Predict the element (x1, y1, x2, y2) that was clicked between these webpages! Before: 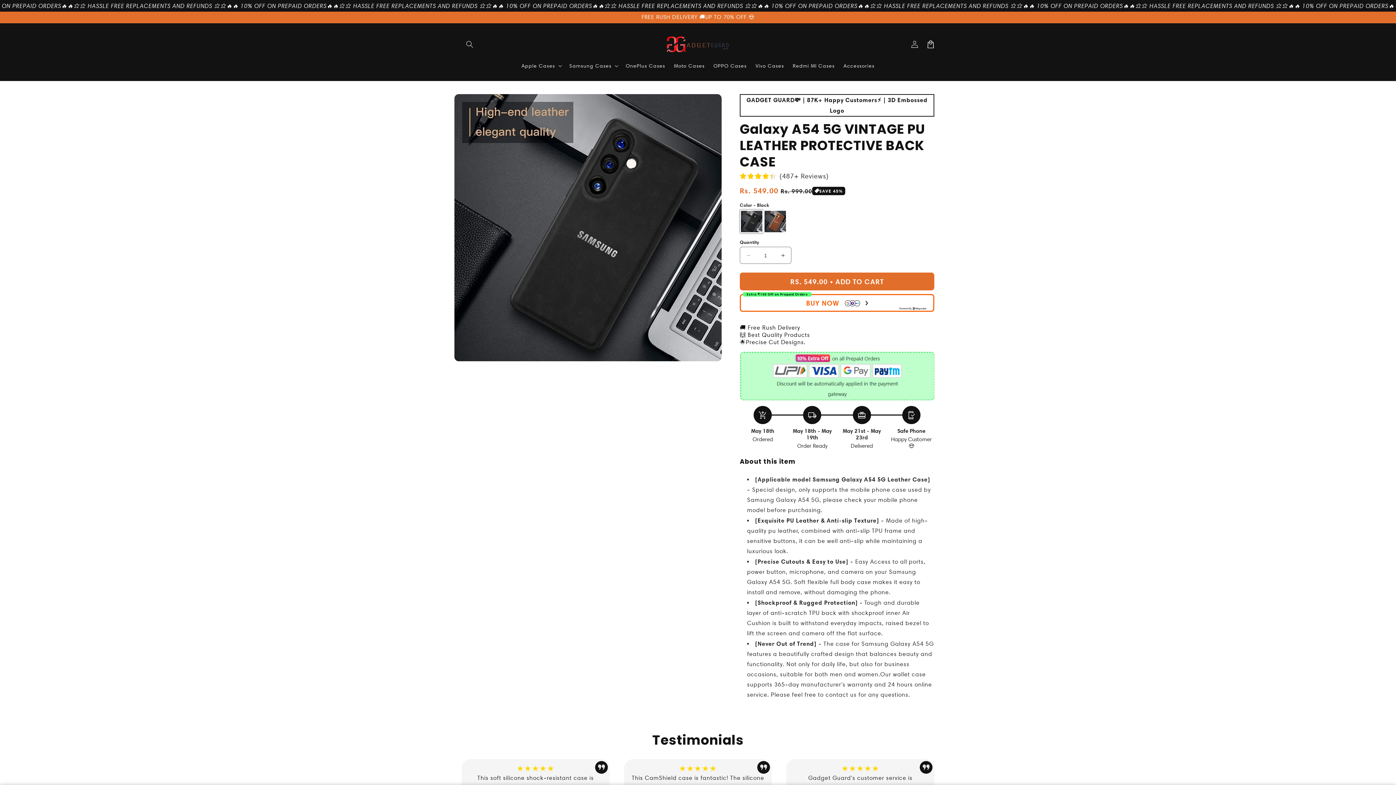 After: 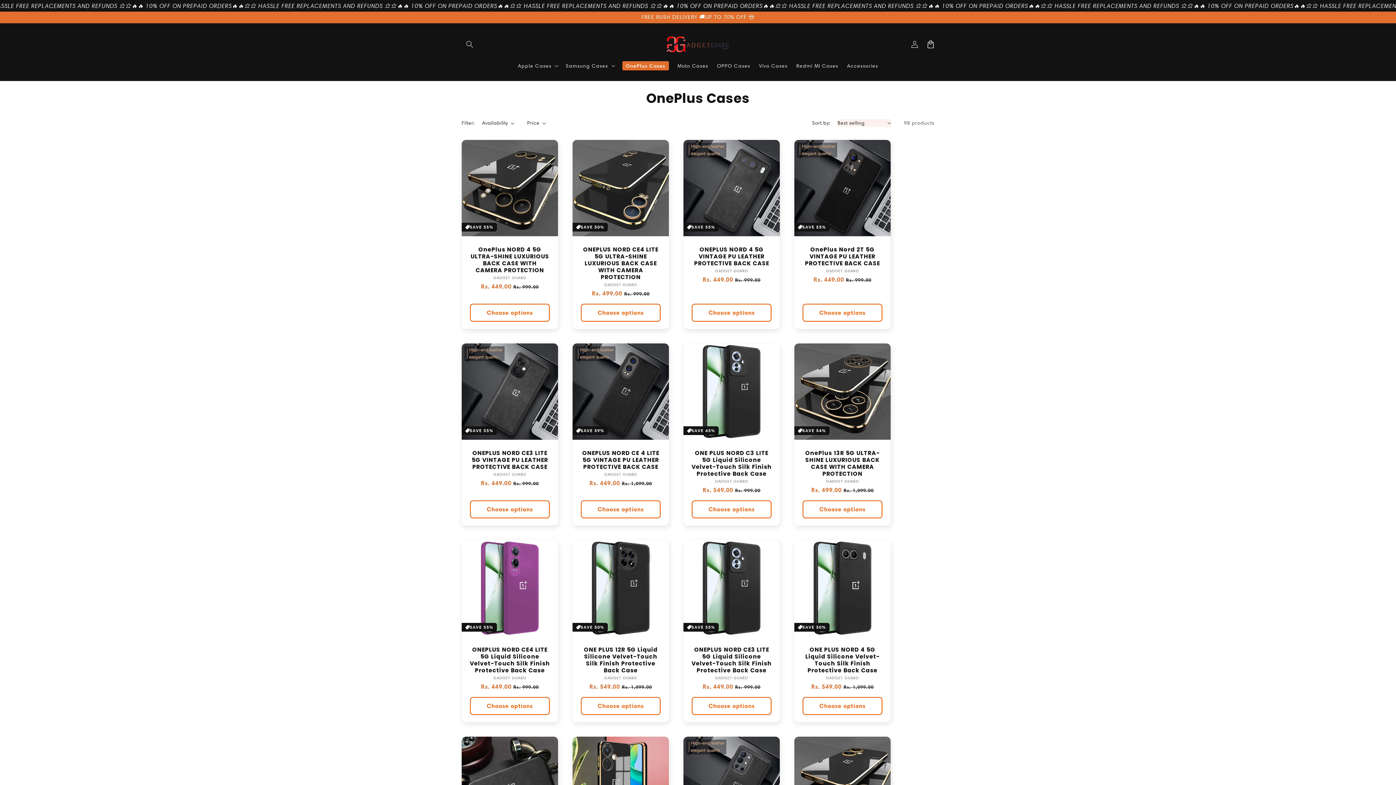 Action: label: OnePlus Cases bbox: (621, 58, 669, 73)